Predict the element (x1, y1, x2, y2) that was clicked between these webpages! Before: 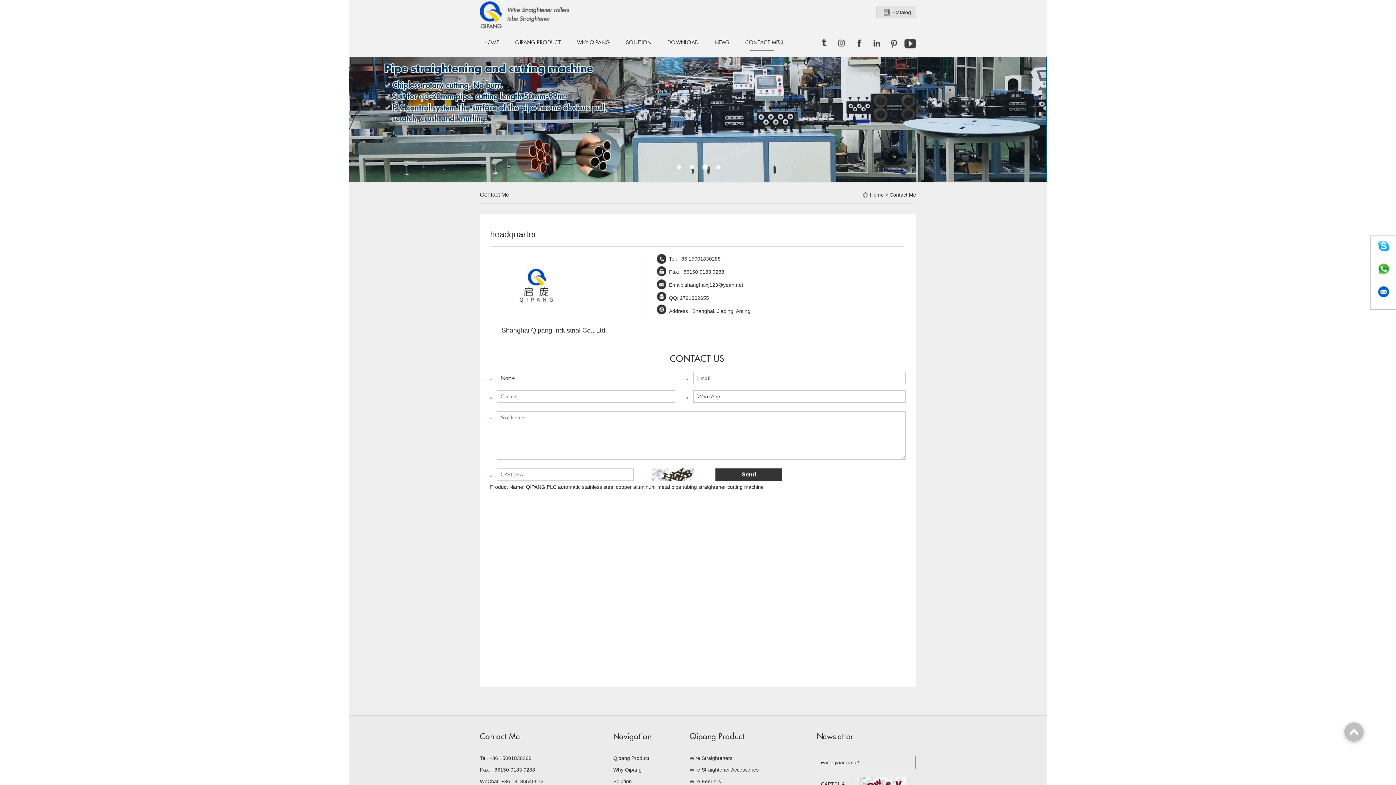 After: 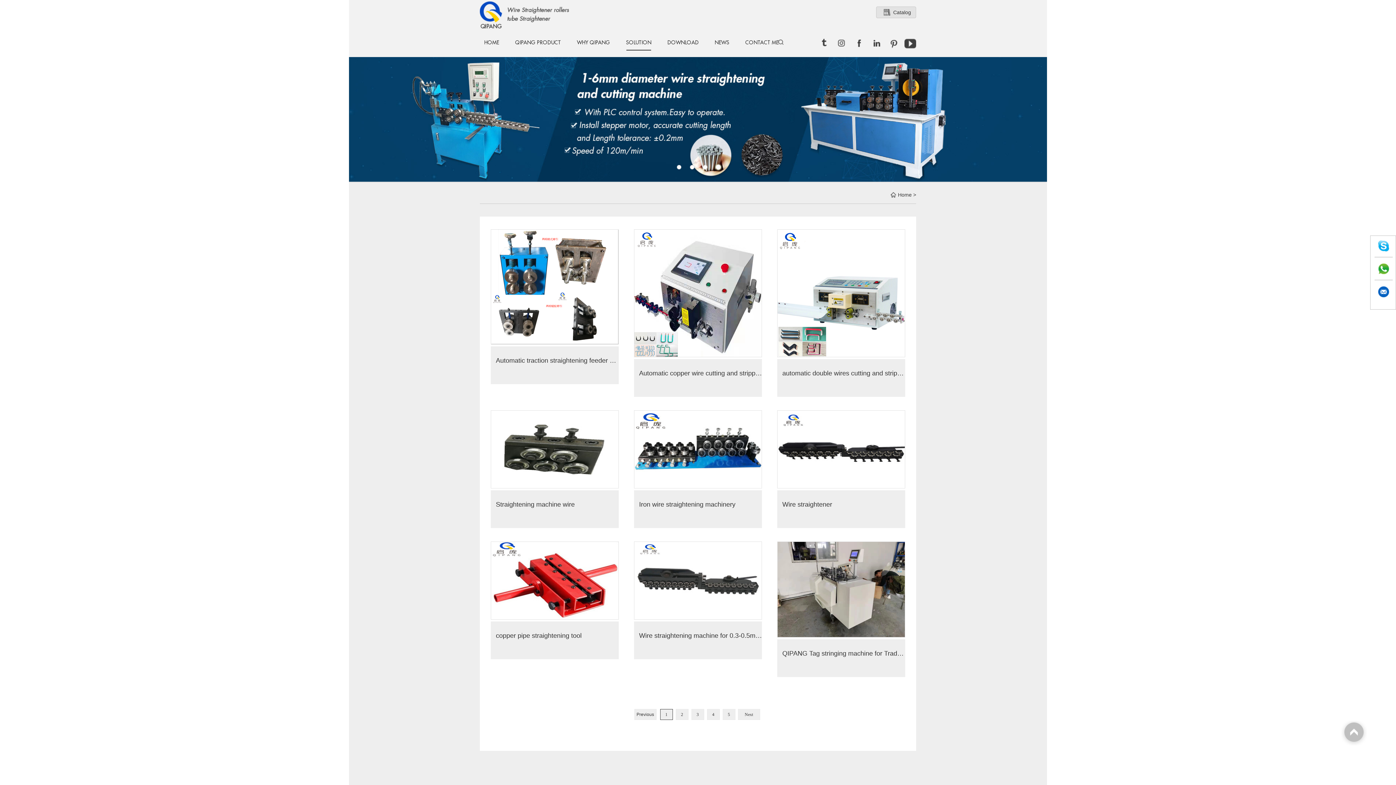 Action: bbox: (621, 39, 656, 50) label: SOLUTION